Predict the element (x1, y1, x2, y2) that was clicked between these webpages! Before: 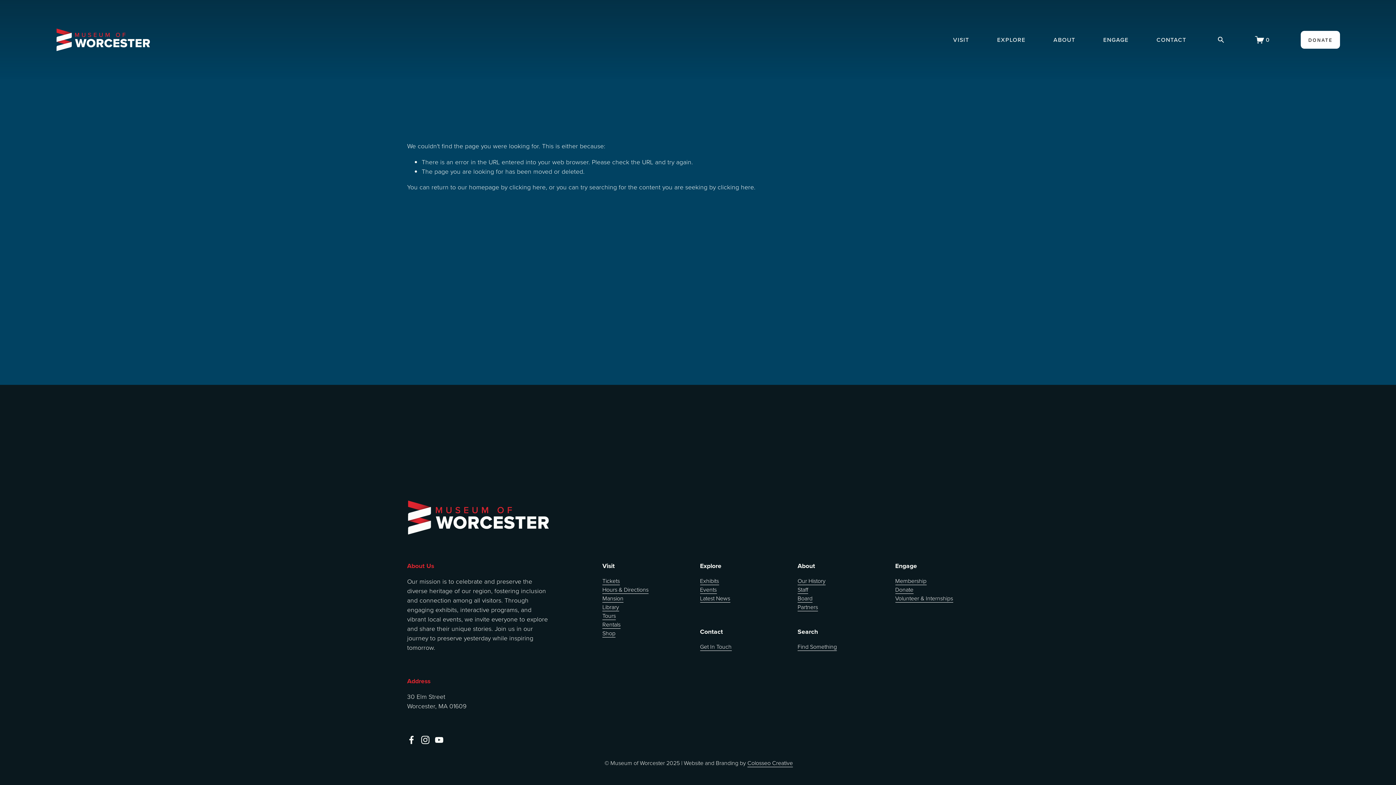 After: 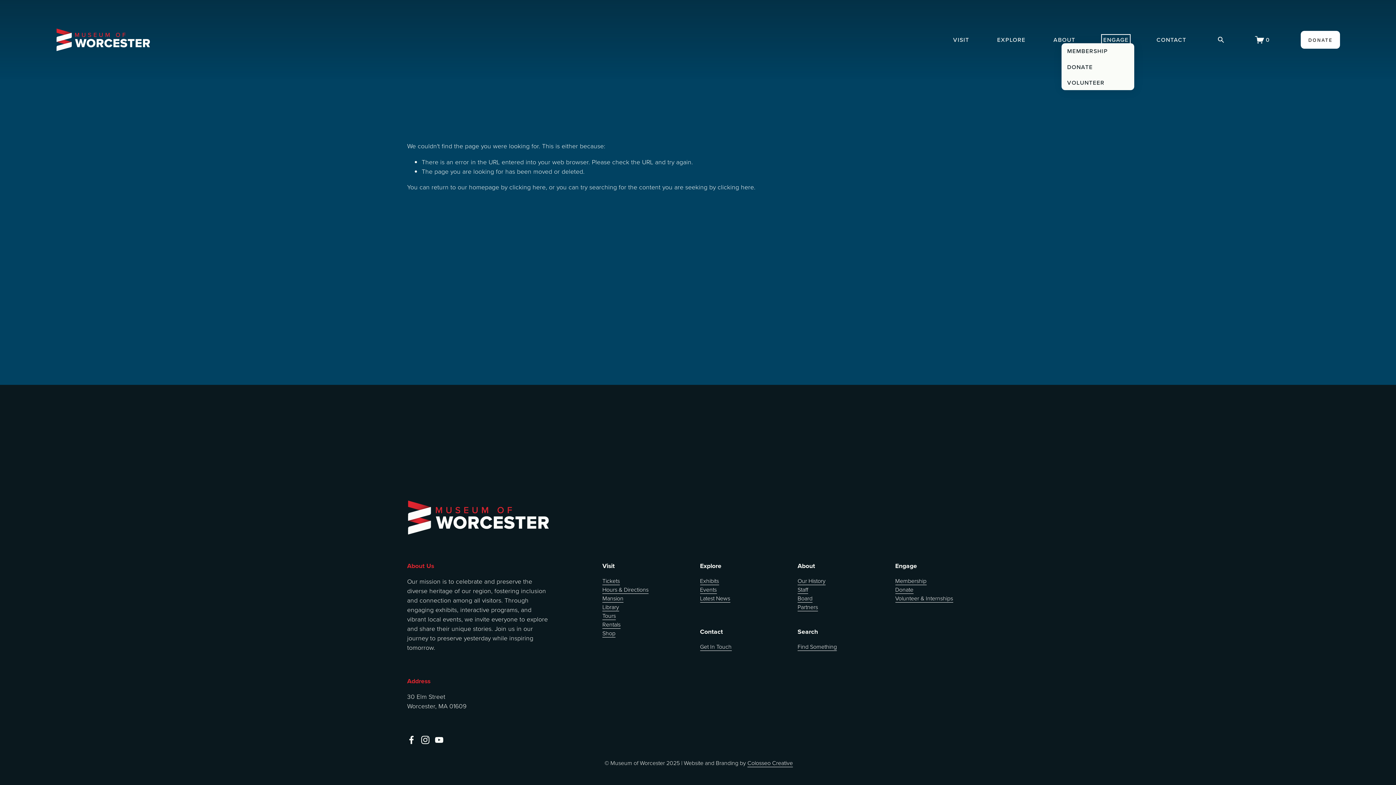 Action: label: folder dropdown bbox: (1103, 36, 1128, 43)